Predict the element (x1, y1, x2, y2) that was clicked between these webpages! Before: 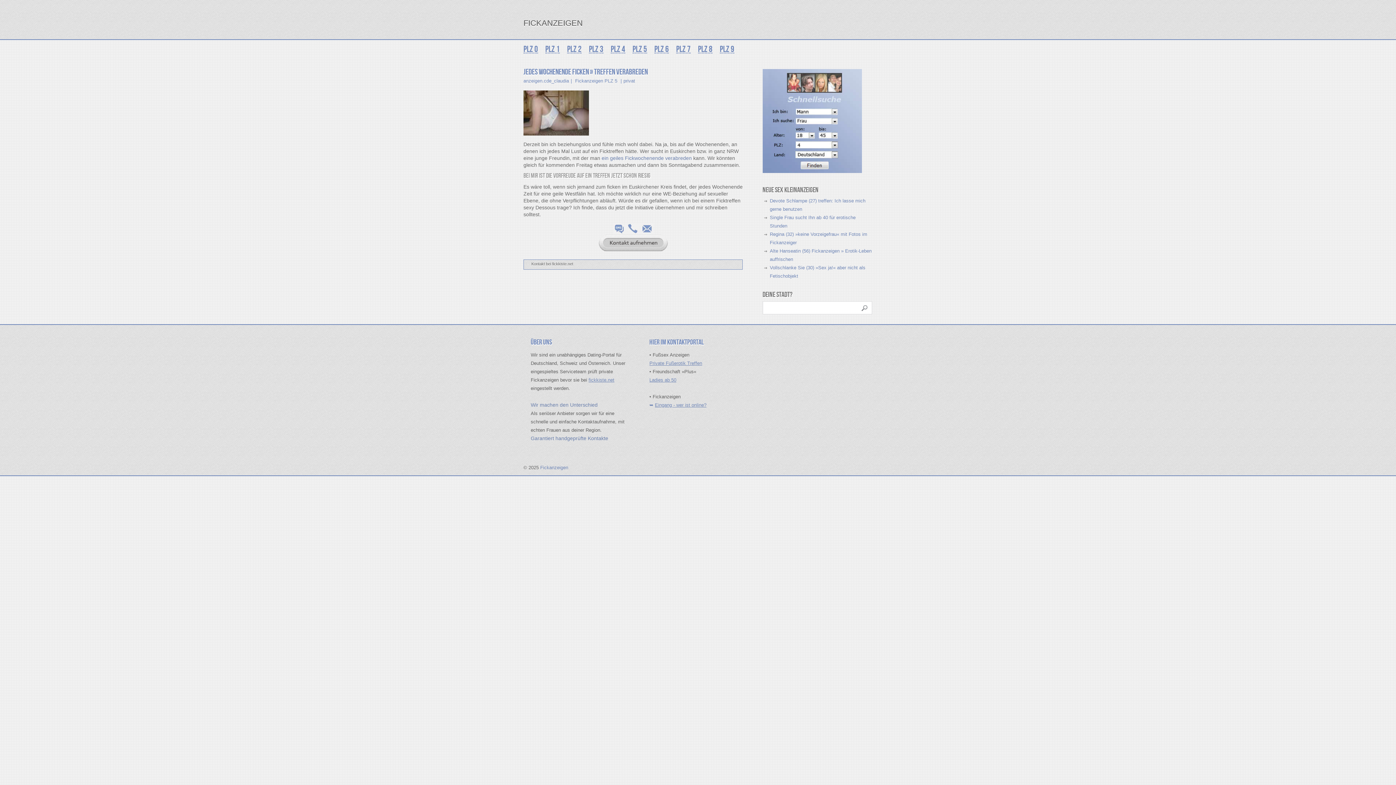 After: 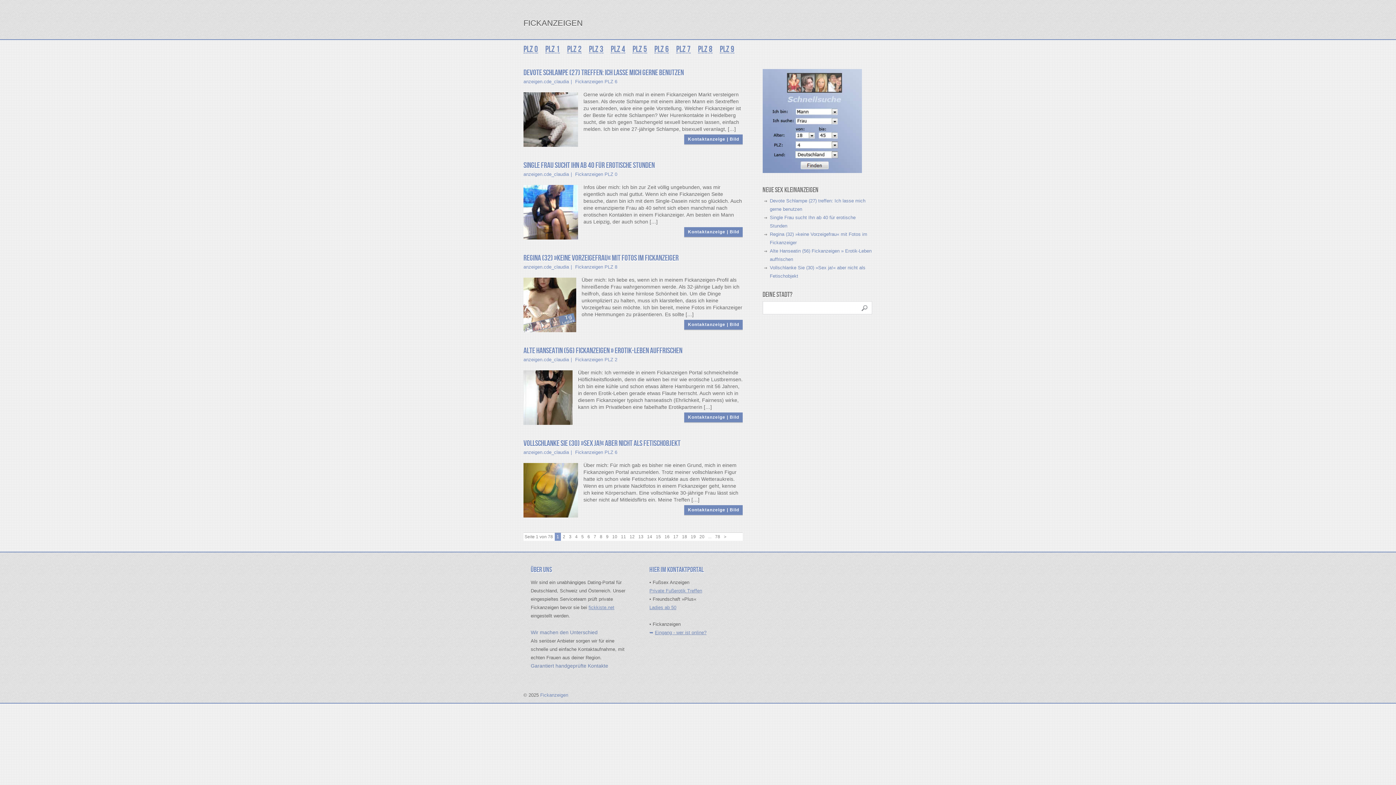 Action: bbox: (523, 18, 582, 27) label: FICKANZEIGEN